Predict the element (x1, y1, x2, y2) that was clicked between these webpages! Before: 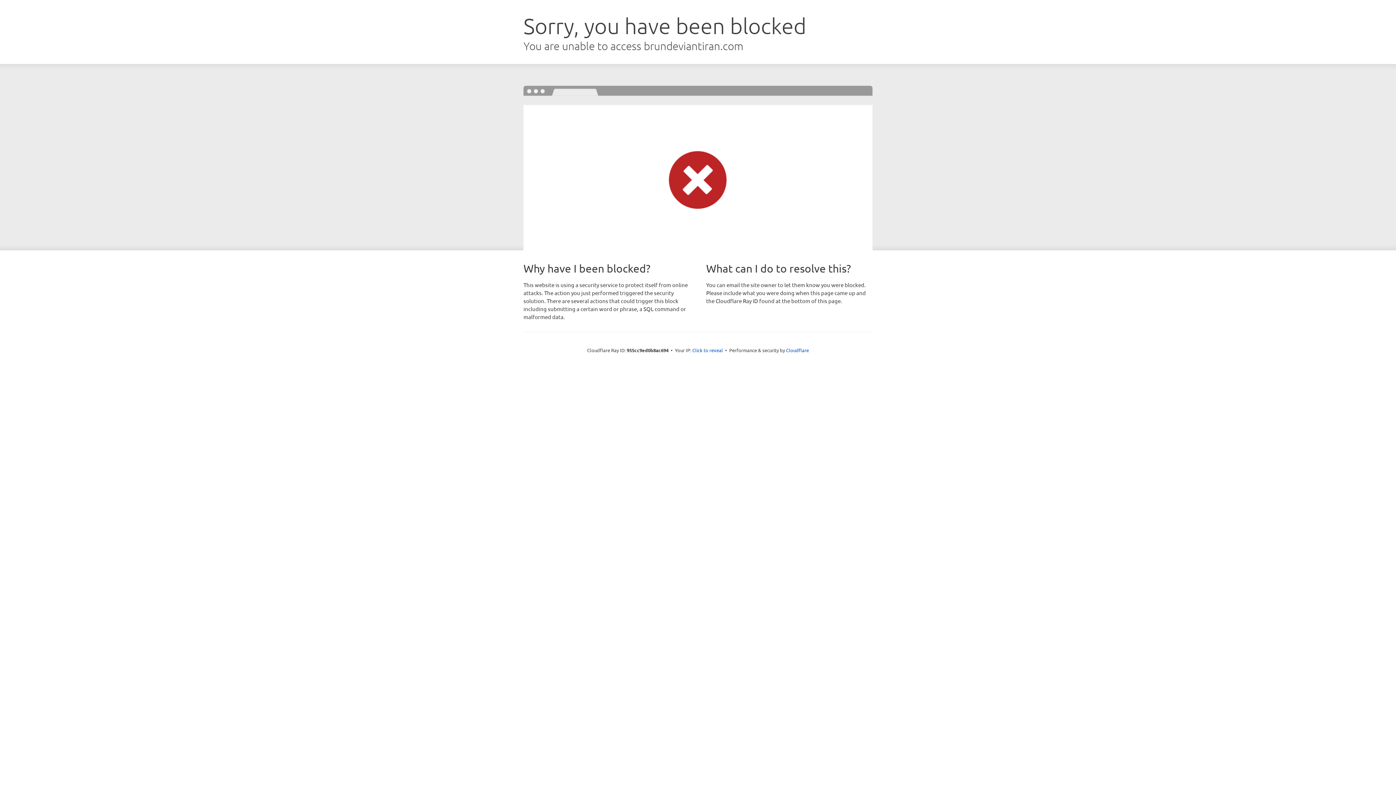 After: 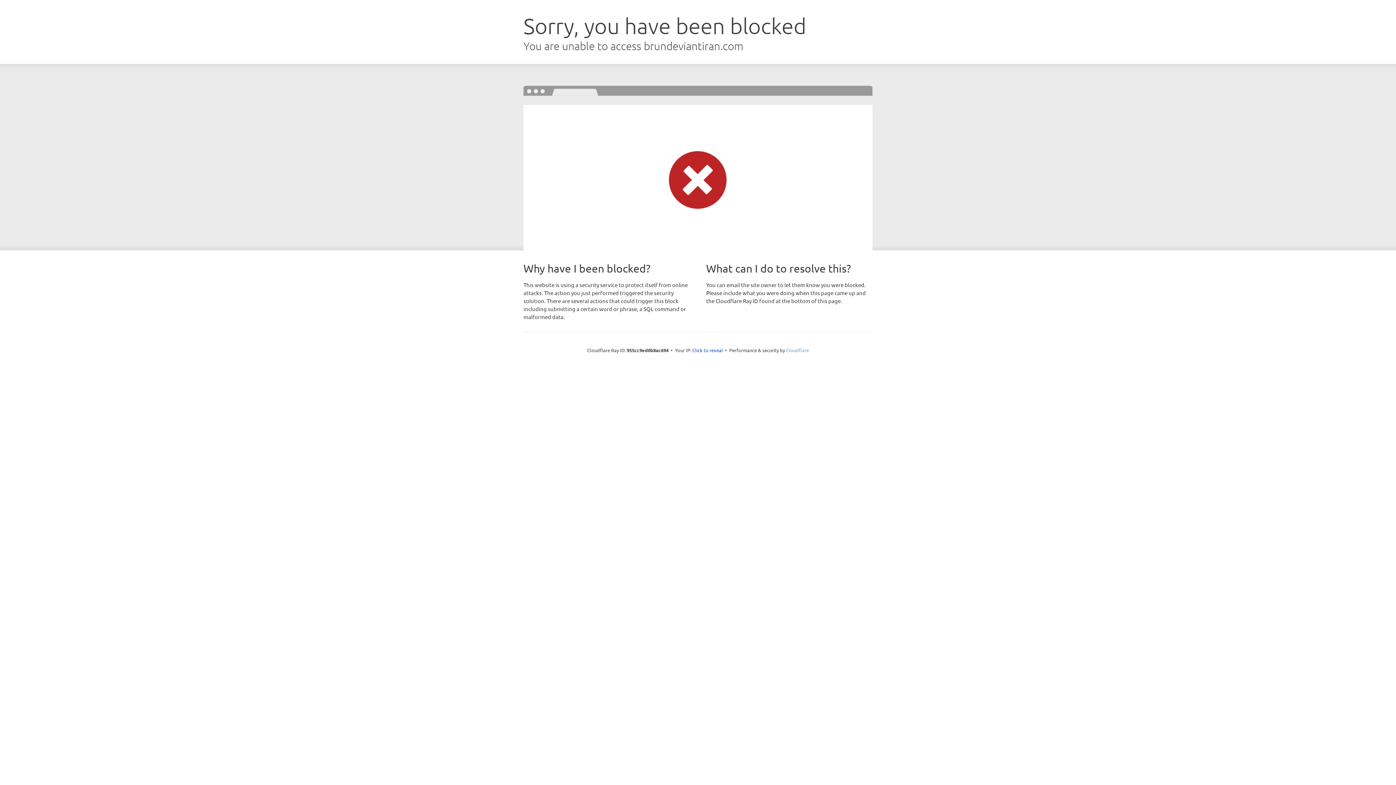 Action: bbox: (786, 347, 809, 353) label: Cloudflare